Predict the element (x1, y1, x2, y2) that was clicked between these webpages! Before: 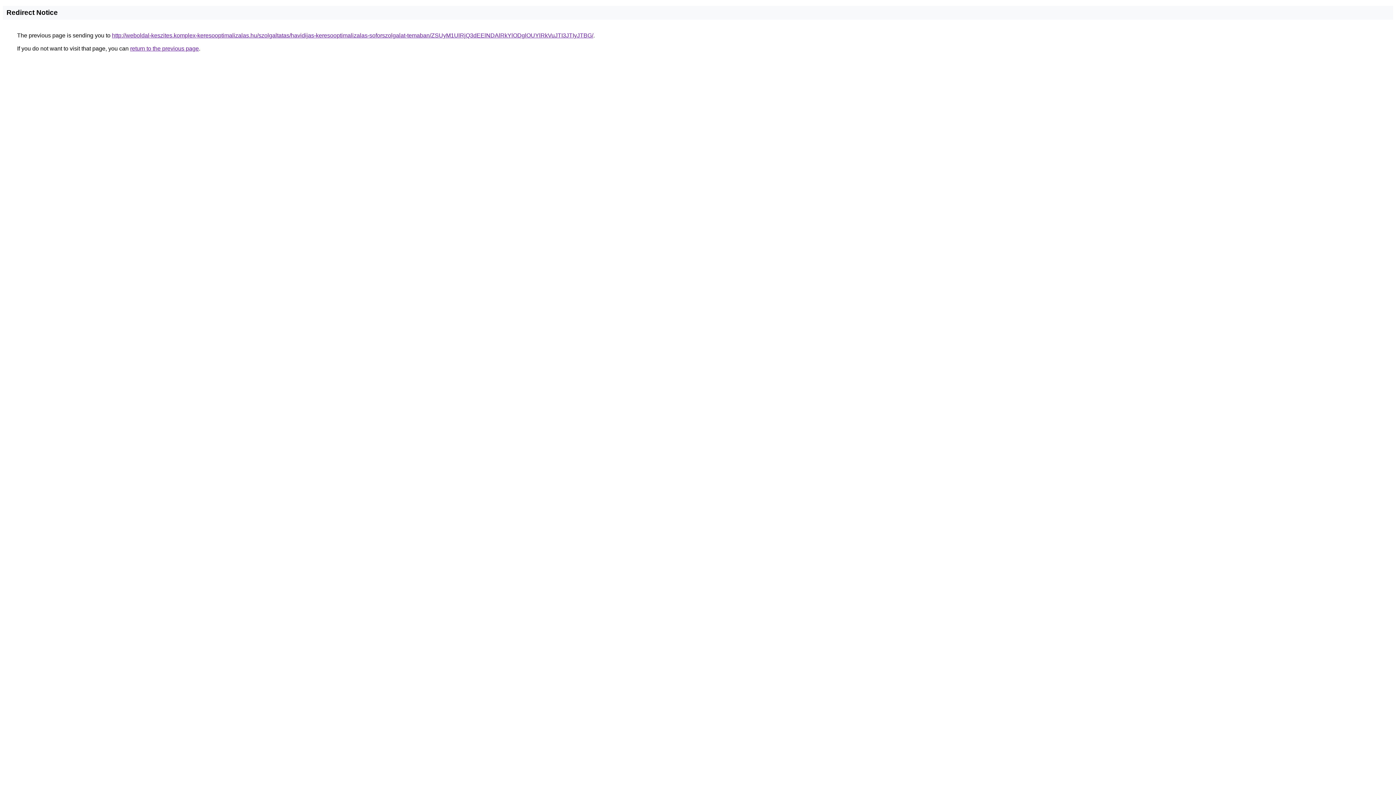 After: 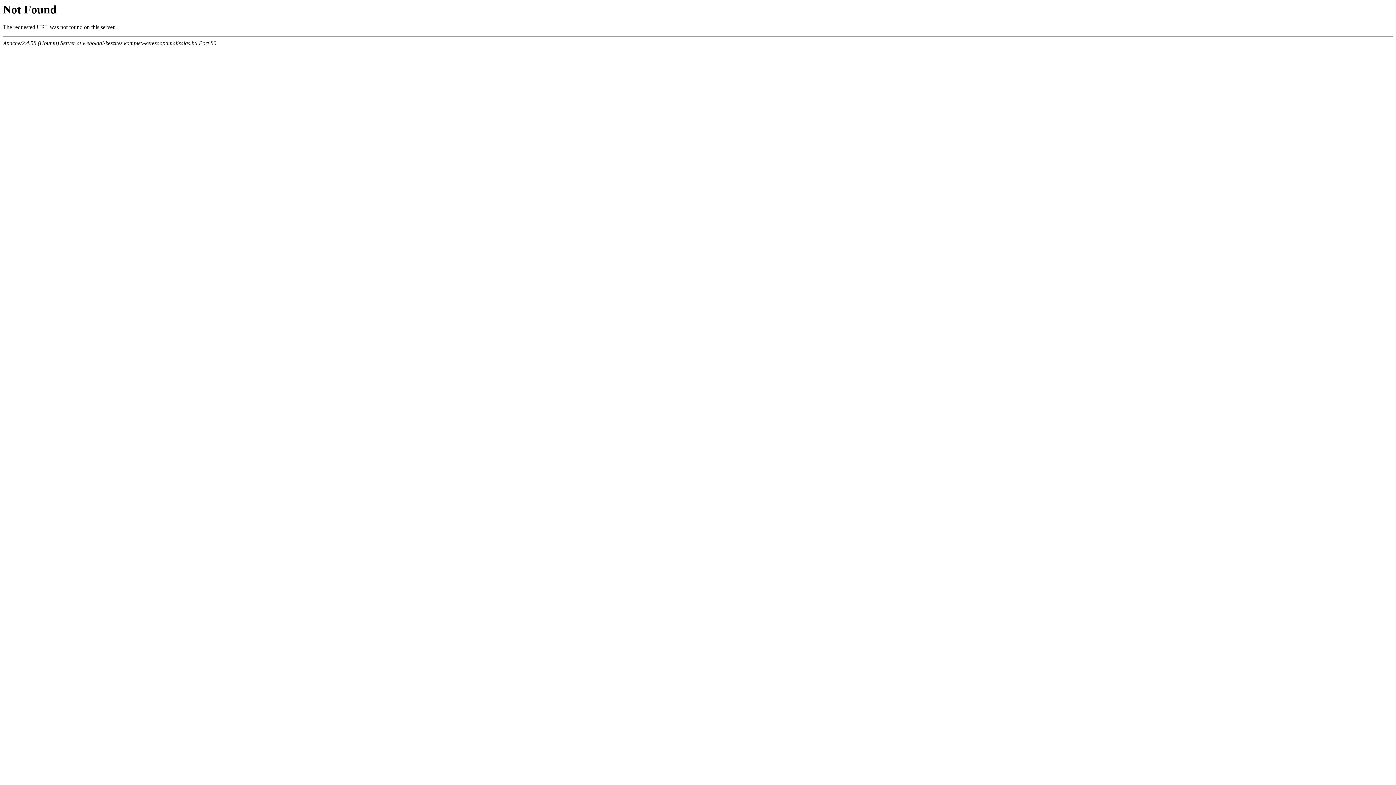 Action: label: http://weboldal-keszites.komplex-keresooptimalizalas.hu/szolgaltatas/havidijas-keresooptimalizalas-soforszolgalat-temaban/ZSUyM1UlRjQ3dEElNDAlRkYlODglOUYlRkVuJTI3JTIyJTBG/ bbox: (112, 32, 593, 38)